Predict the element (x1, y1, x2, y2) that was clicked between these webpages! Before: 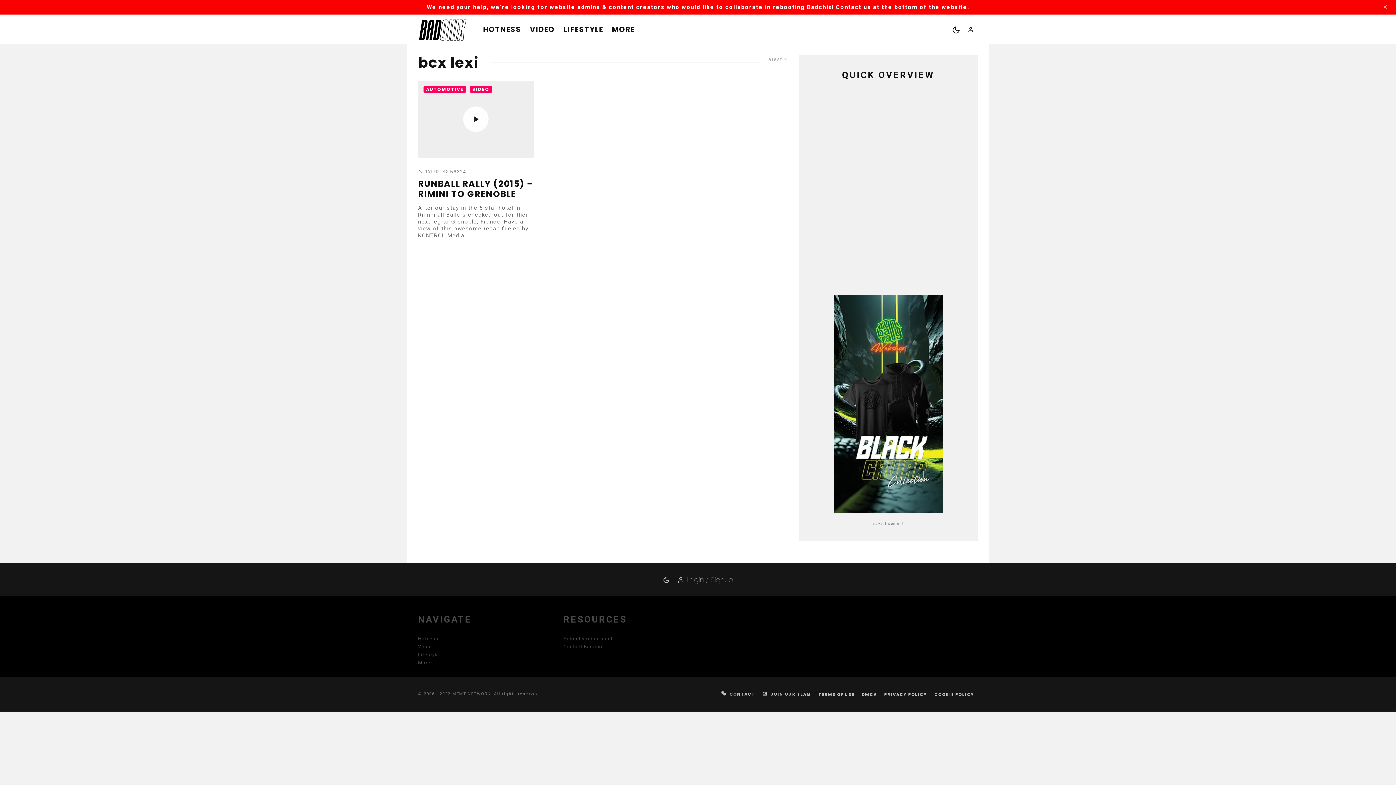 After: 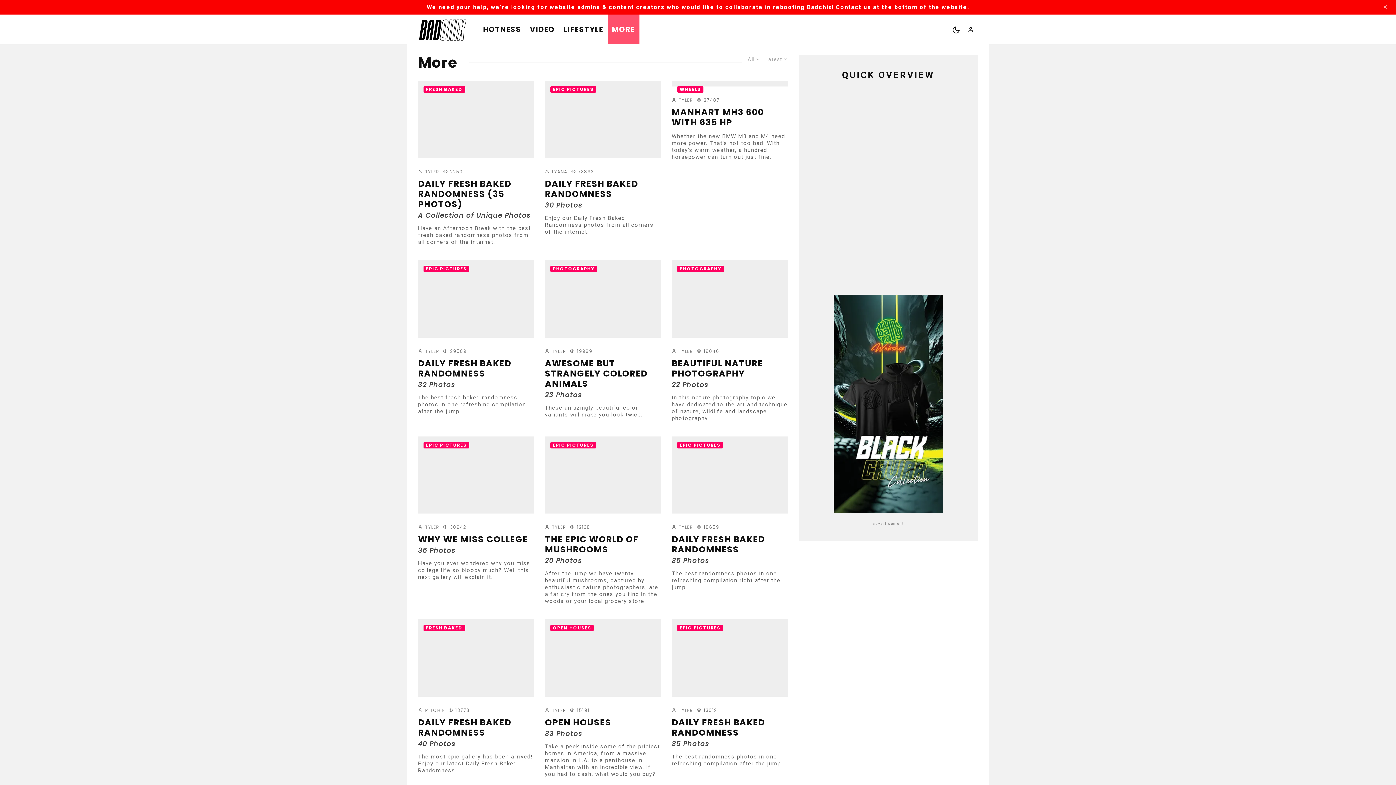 Action: bbox: (607, 14, 639, 44) label: MORE